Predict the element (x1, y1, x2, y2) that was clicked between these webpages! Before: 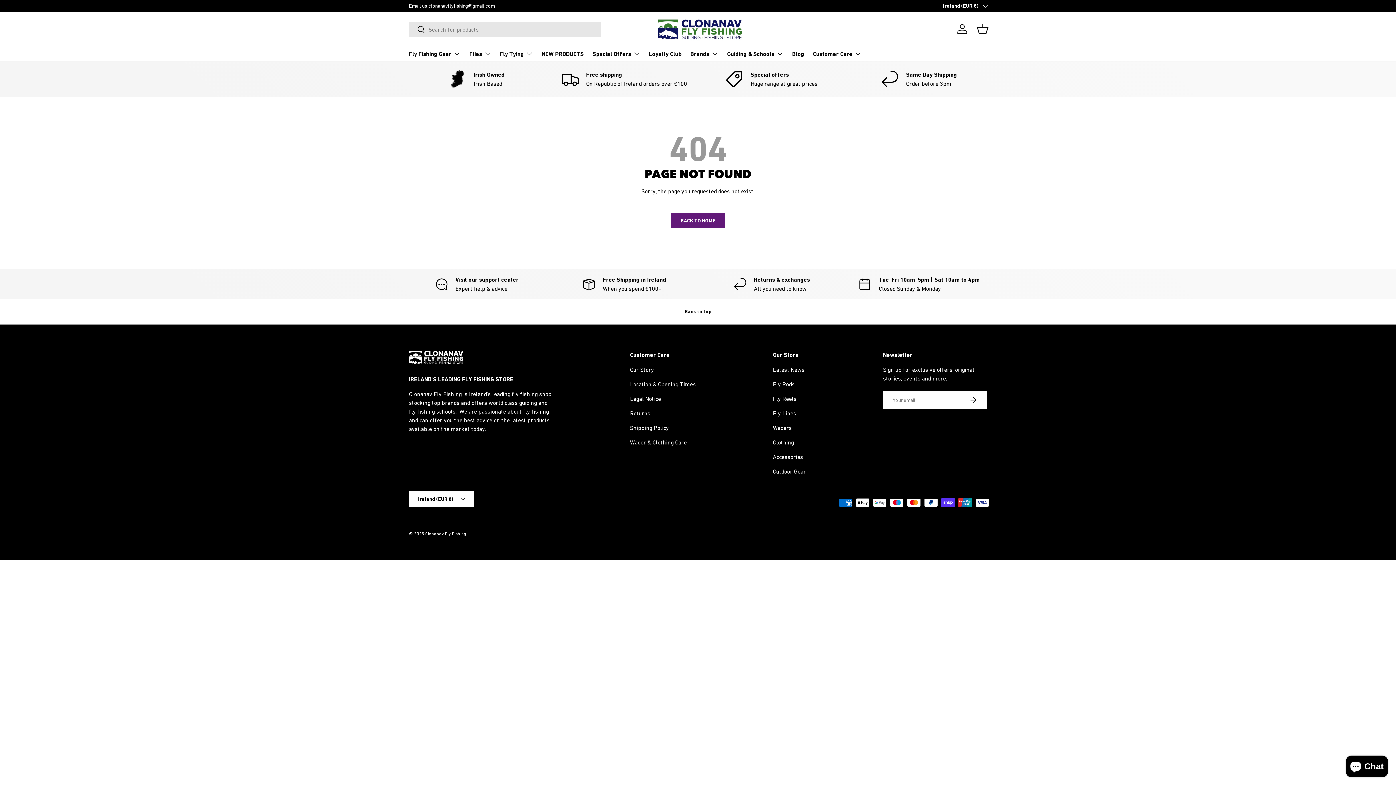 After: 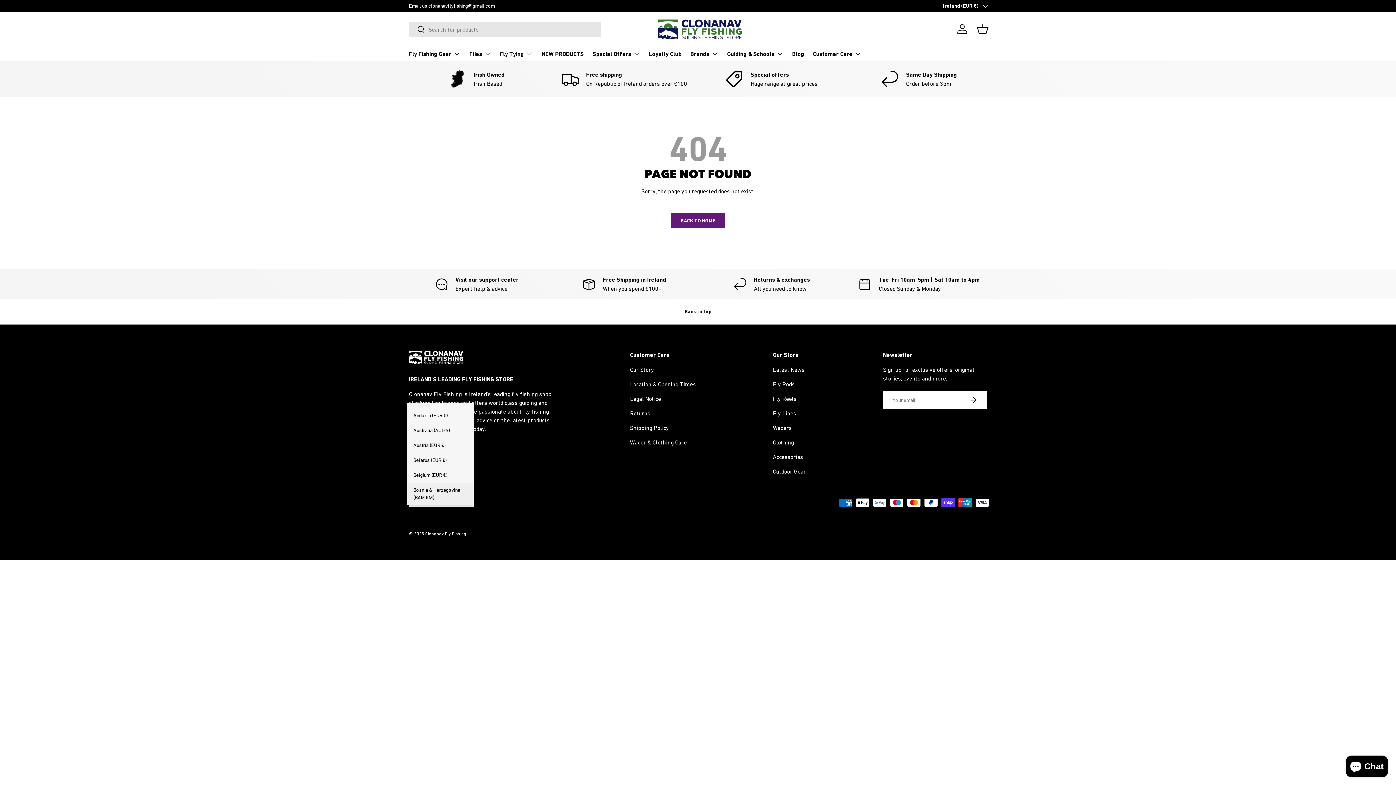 Action: label: Ireland (EUR €) bbox: (409, 491, 473, 507)